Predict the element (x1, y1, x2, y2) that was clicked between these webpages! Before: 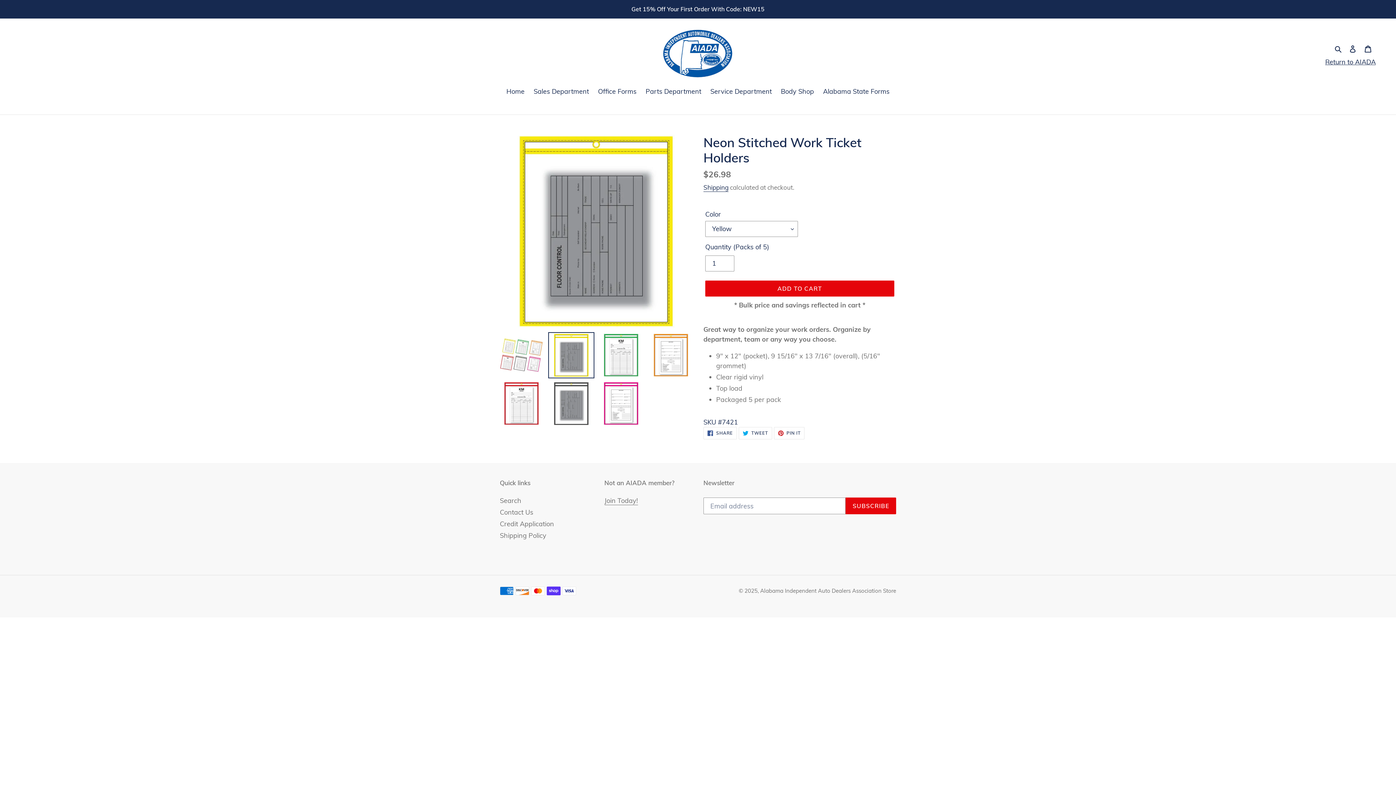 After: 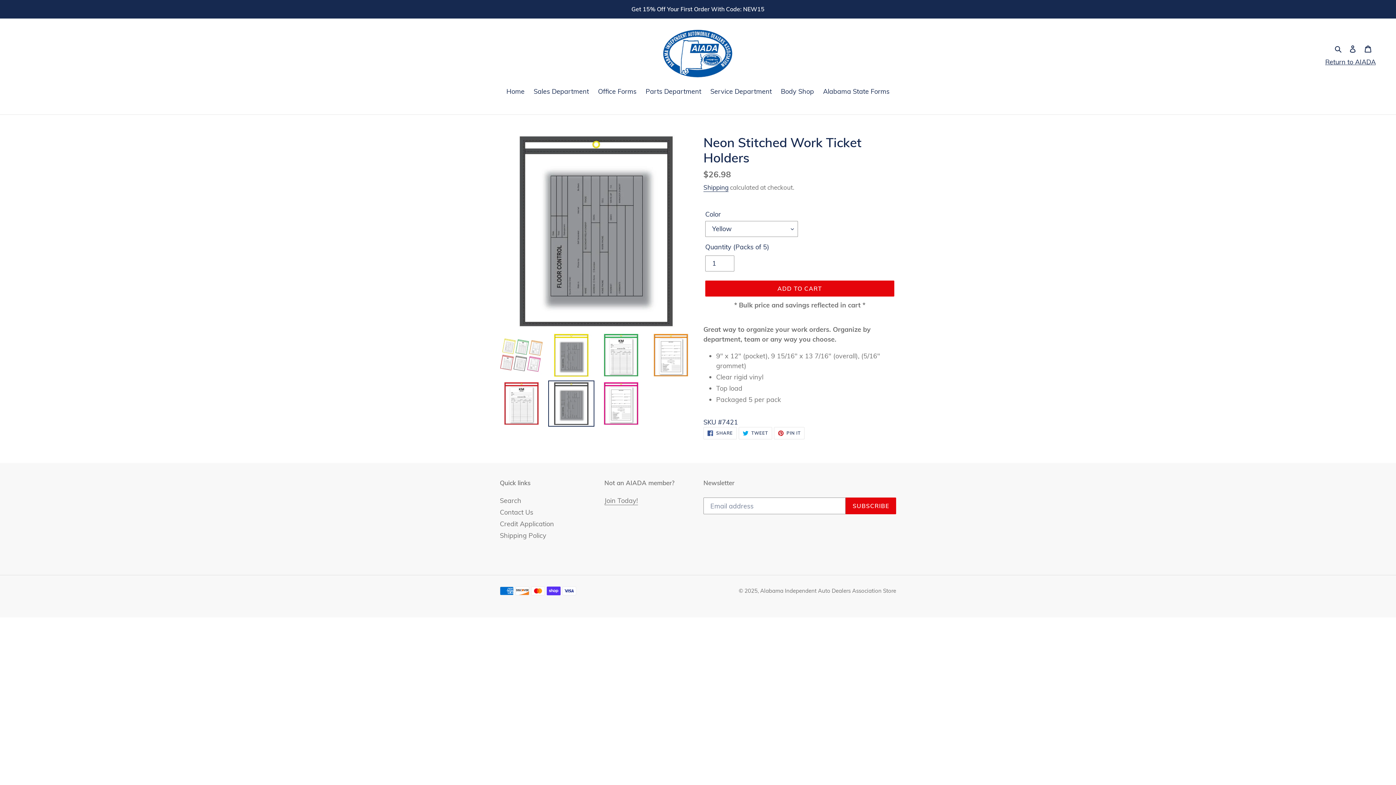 Action: bbox: (548, 380, 594, 427)